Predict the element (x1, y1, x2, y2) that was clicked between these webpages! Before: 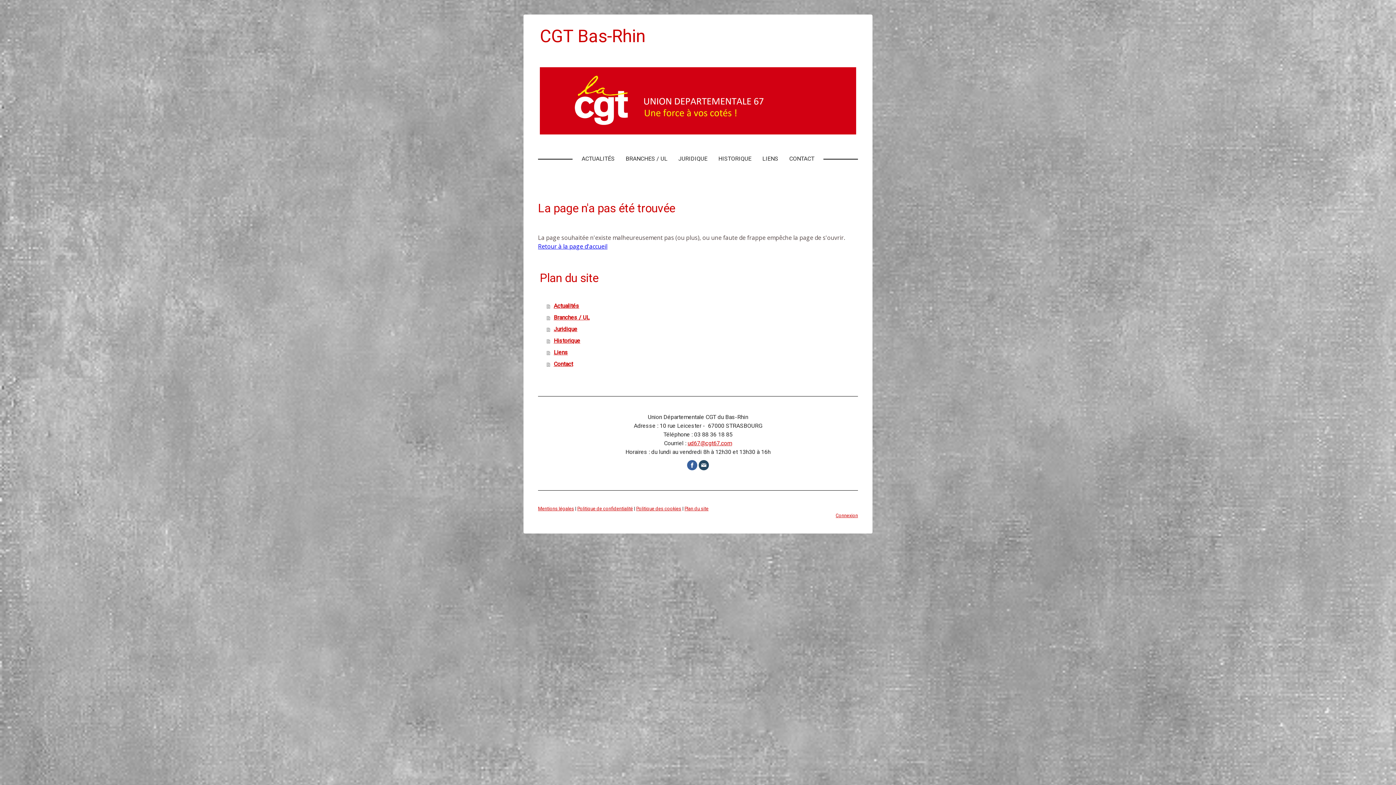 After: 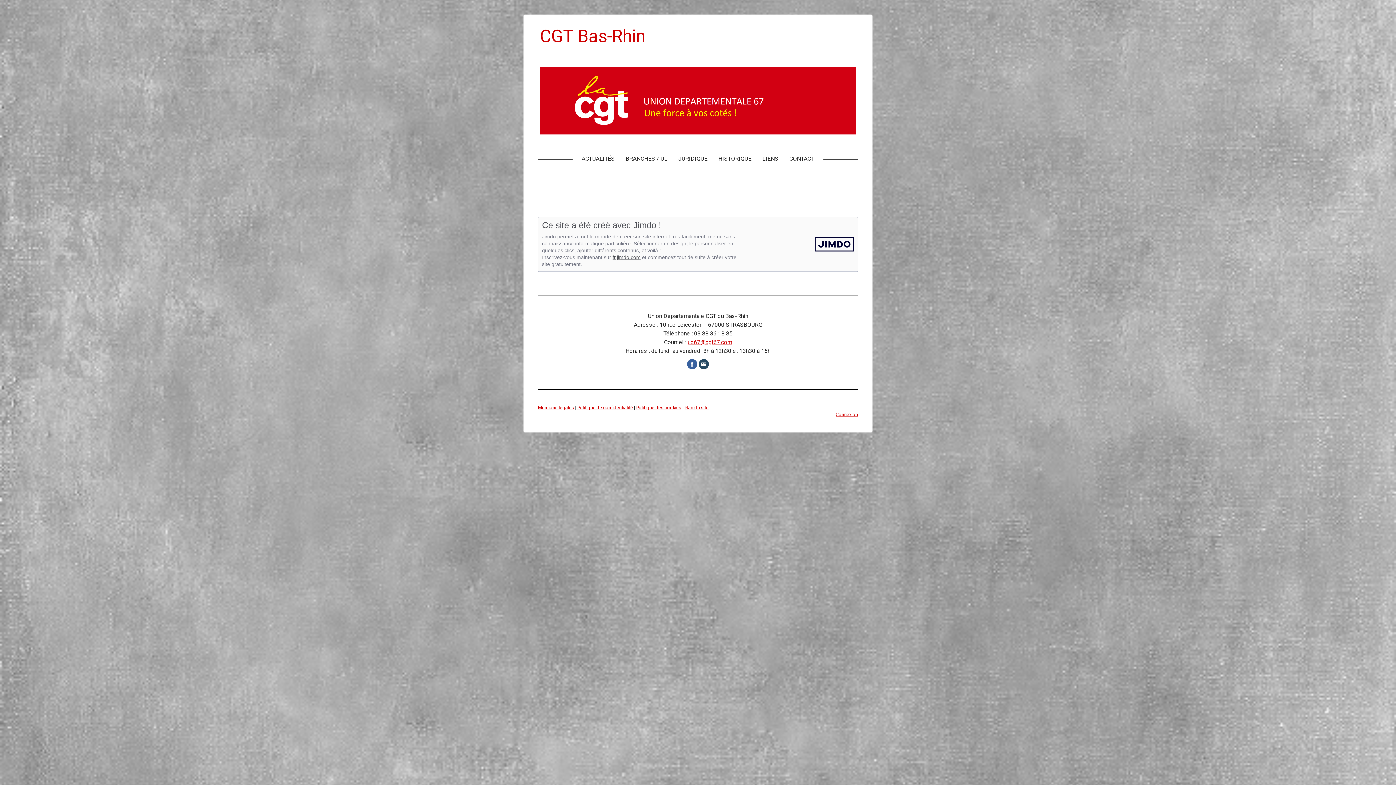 Action: bbox: (538, 506, 574, 511) label: Mentions légales